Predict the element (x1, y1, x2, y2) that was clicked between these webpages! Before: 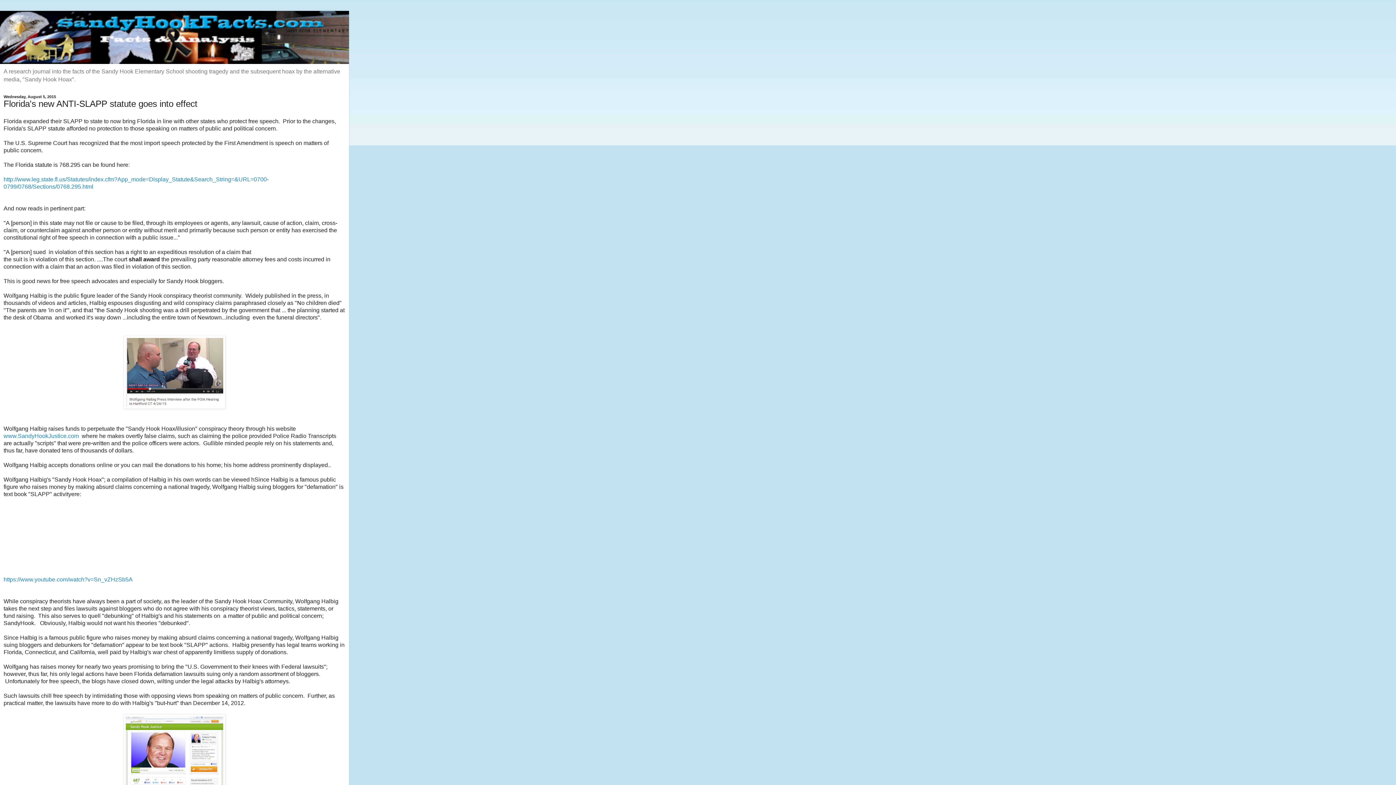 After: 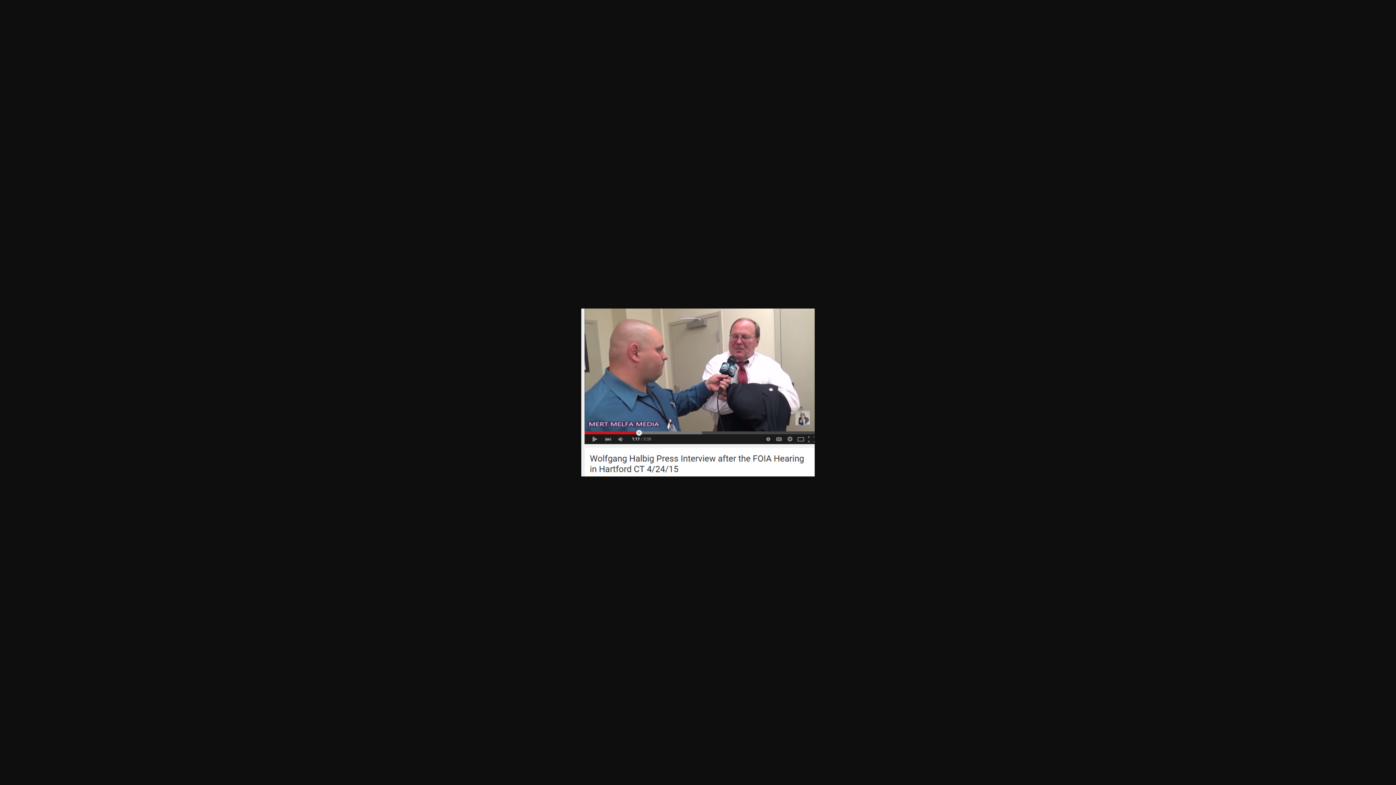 Action: bbox: (123, 404, 225, 410)